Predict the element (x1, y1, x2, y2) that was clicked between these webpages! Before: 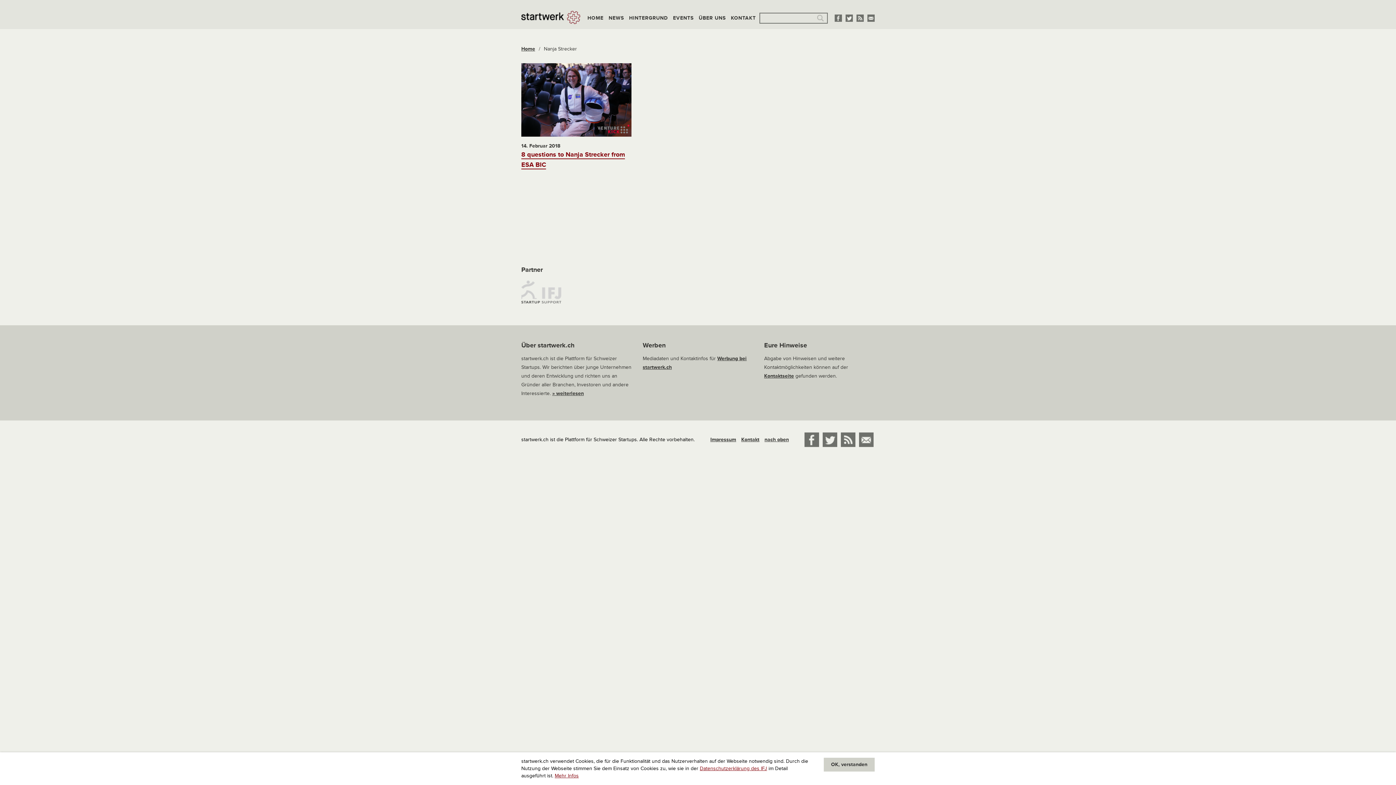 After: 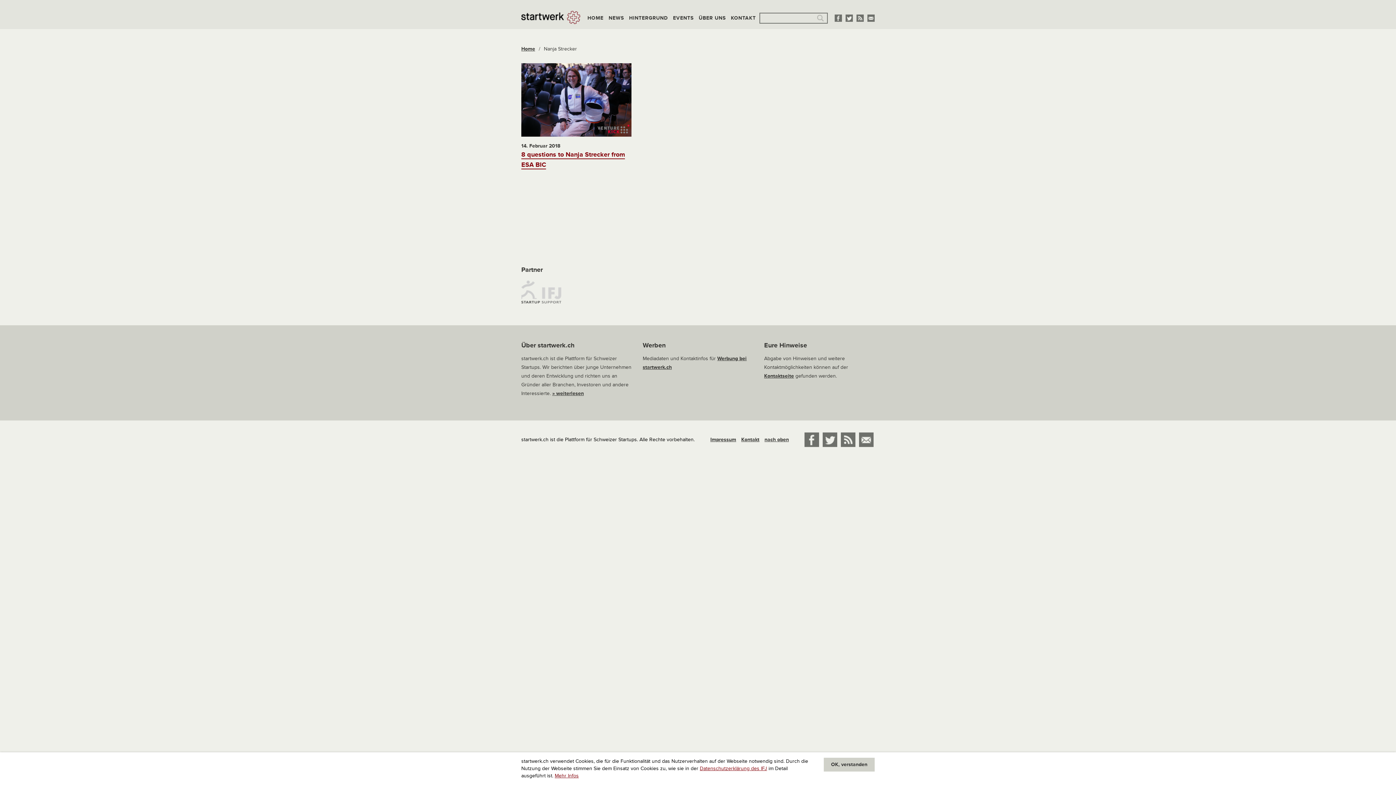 Action: bbox: (822, 436, 837, 442)